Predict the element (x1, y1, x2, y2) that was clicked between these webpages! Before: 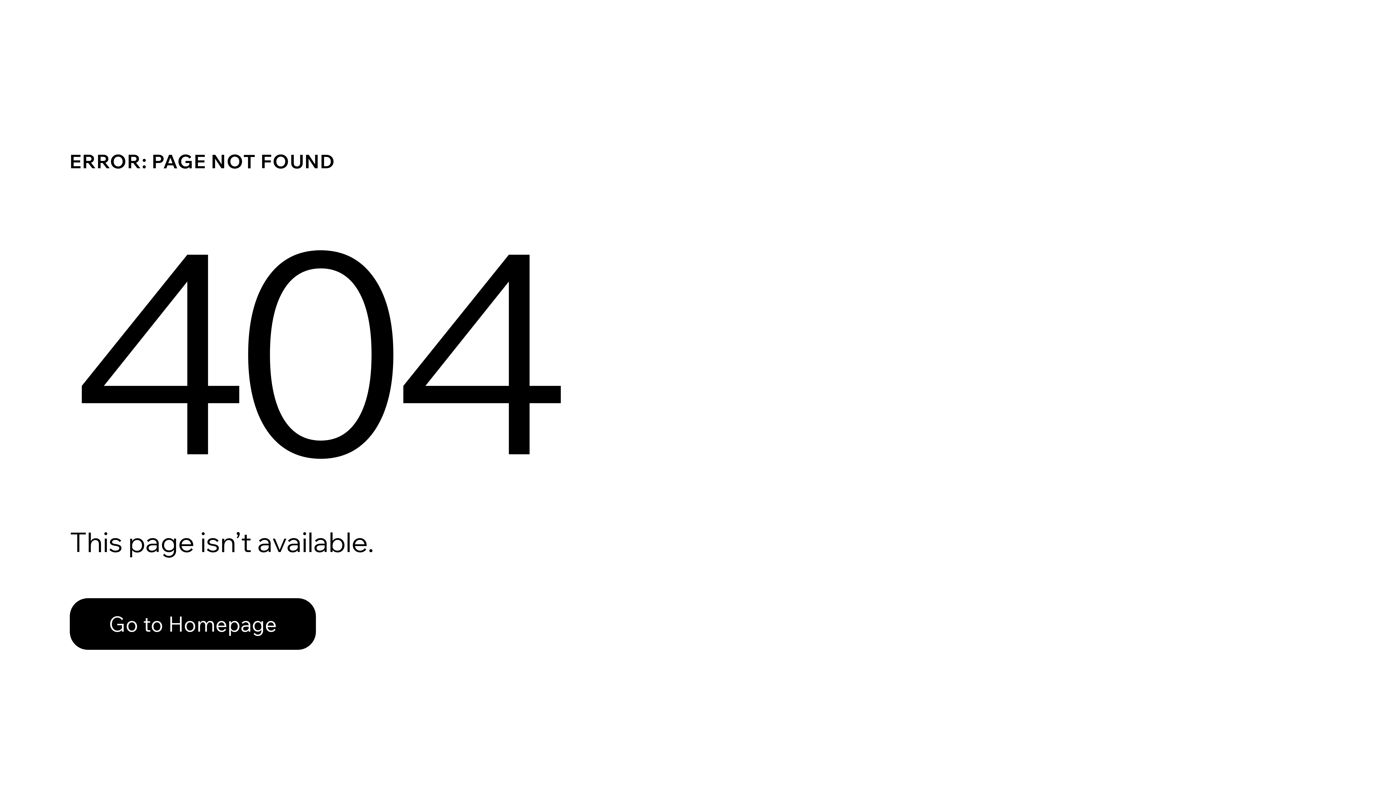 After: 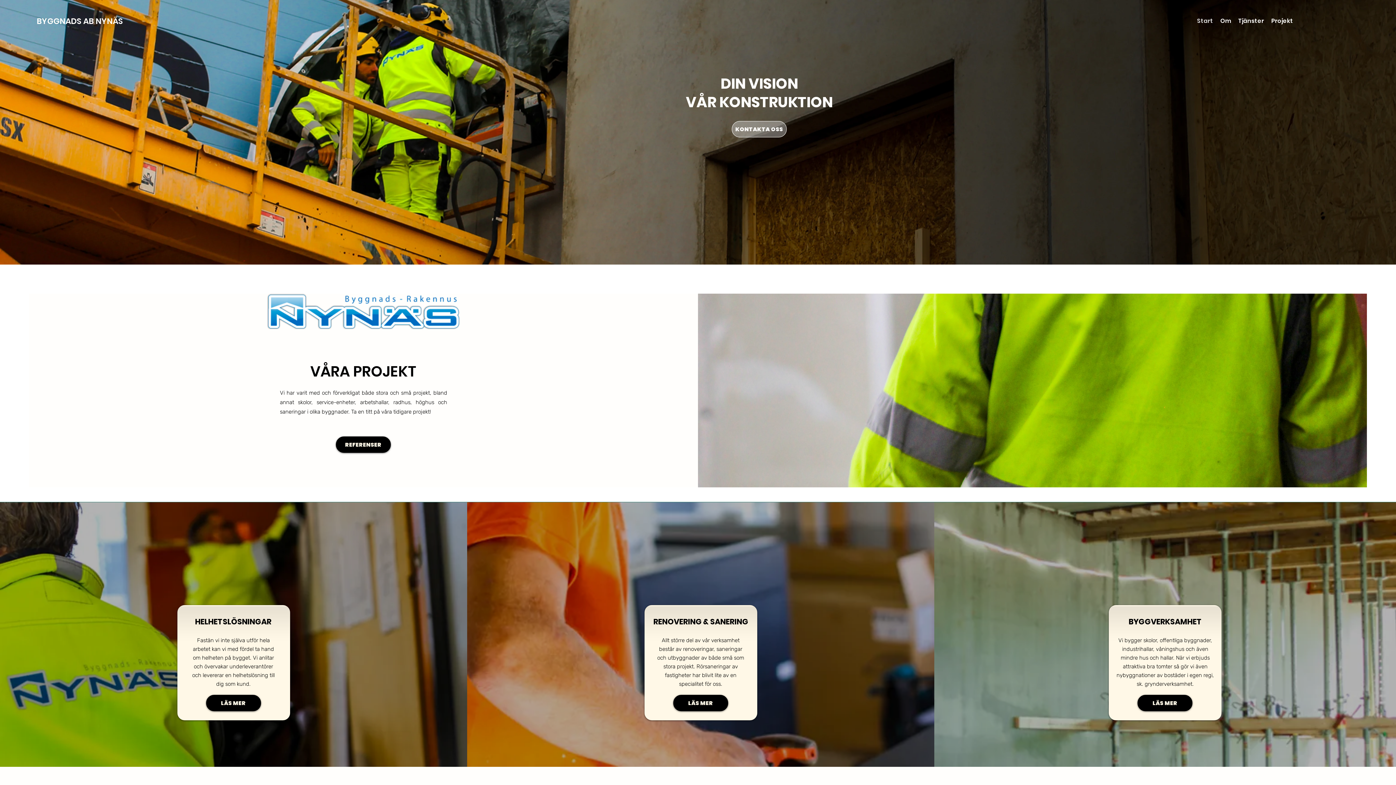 Action: bbox: (69, 598, 316, 650) label: Go to Homepage